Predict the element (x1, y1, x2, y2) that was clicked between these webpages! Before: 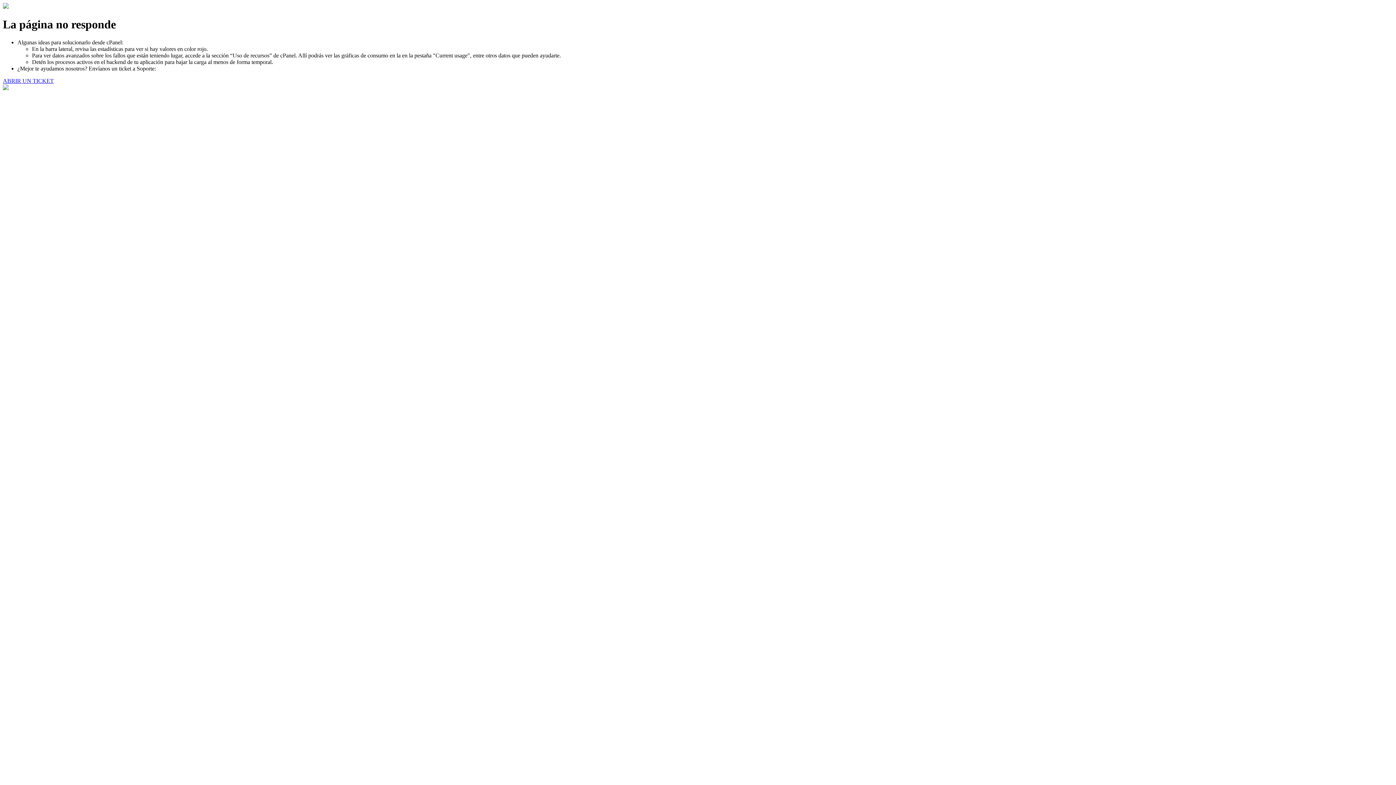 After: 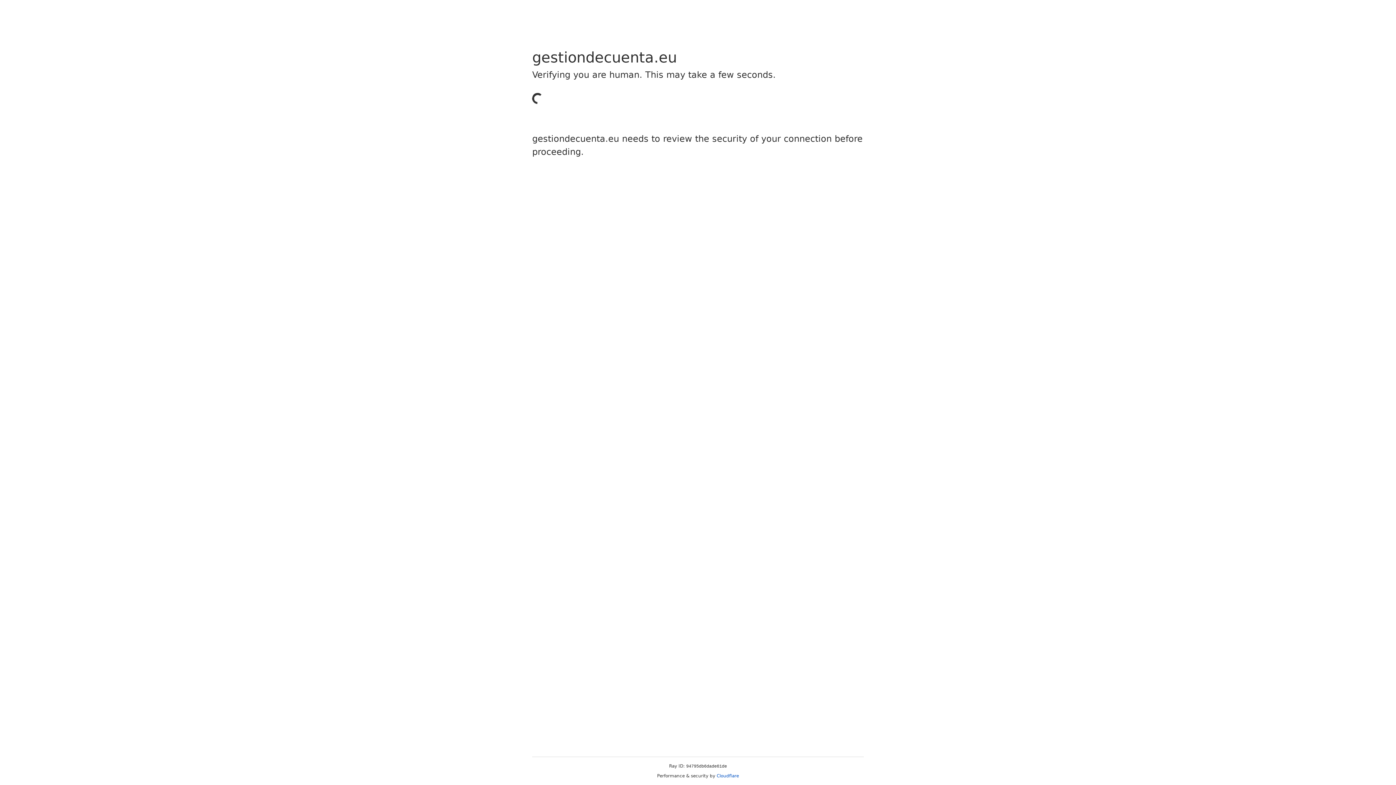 Action: bbox: (2, 77, 53, 83) label: ABRIR UN TICKET